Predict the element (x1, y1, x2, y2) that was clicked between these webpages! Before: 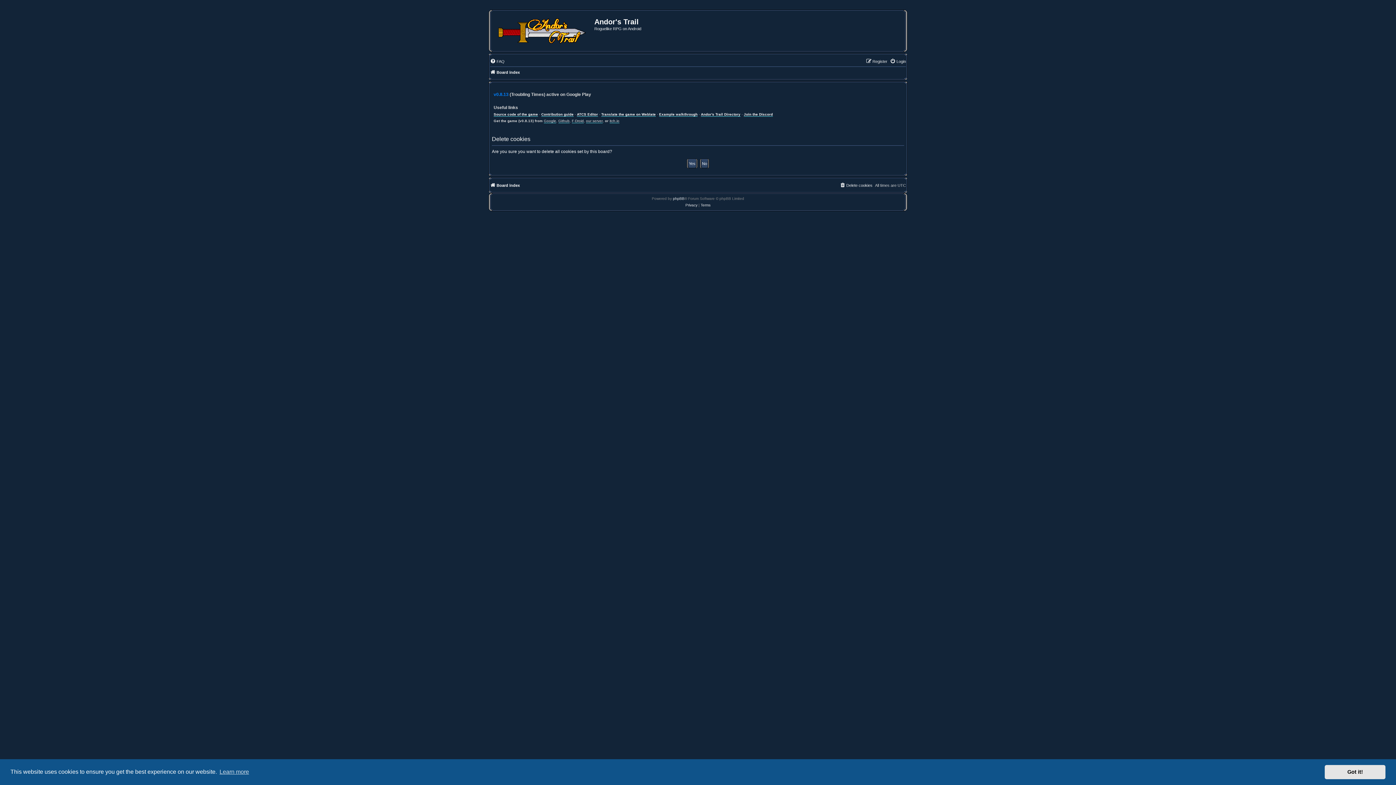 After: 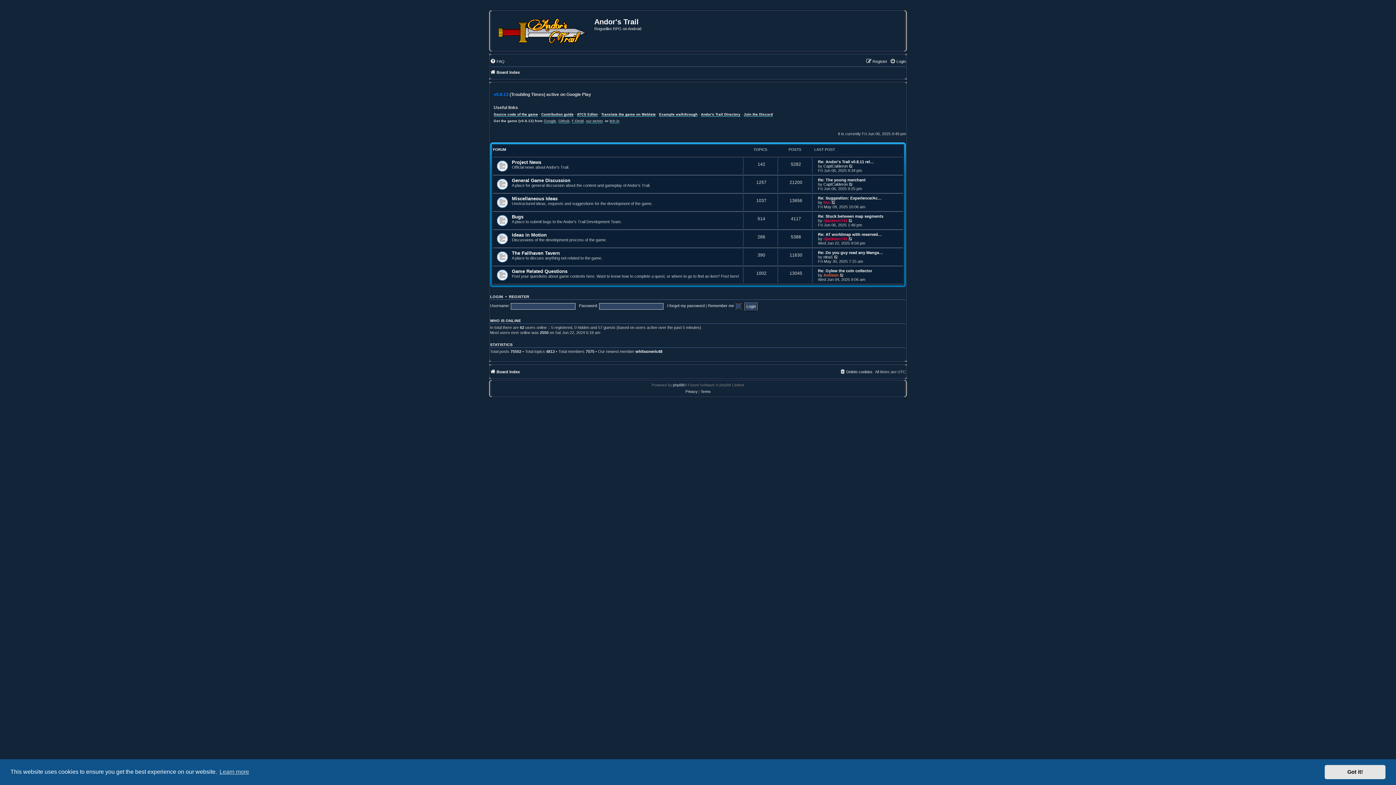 Action: bbox: (490, 68, 520, 76) label: Board index